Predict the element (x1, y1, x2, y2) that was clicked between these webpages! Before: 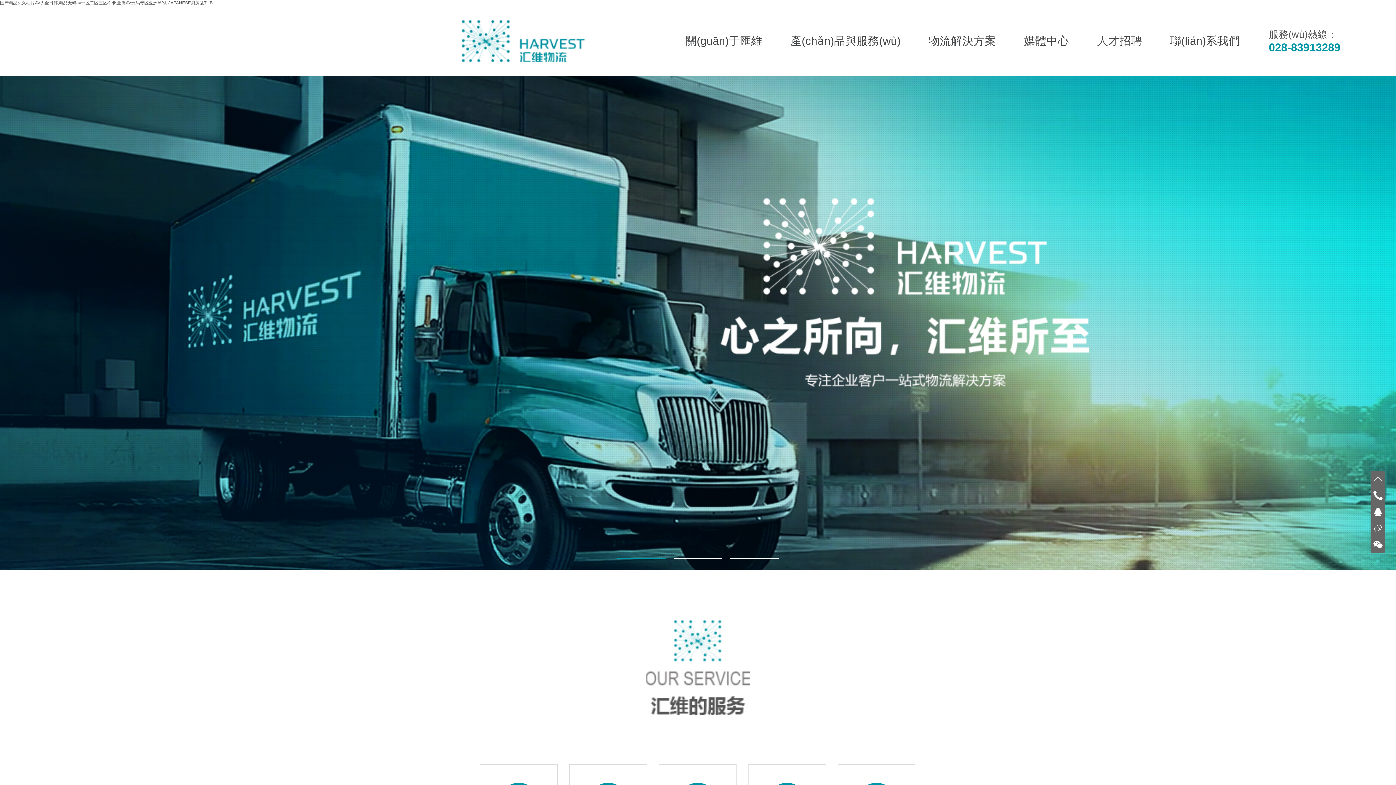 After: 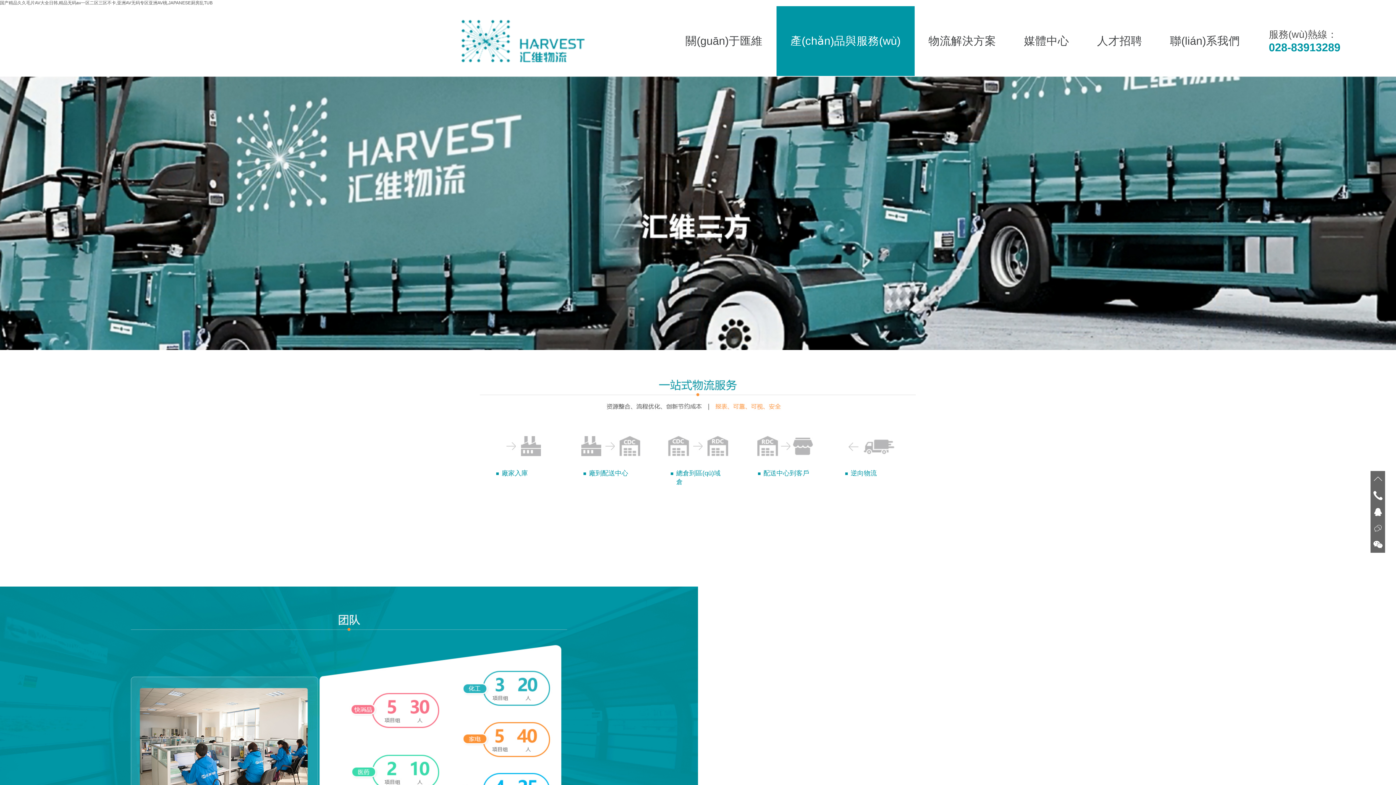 Action: bbox: (776, 6, 914, 76) label: 產(chǎn)品與服務(wù)